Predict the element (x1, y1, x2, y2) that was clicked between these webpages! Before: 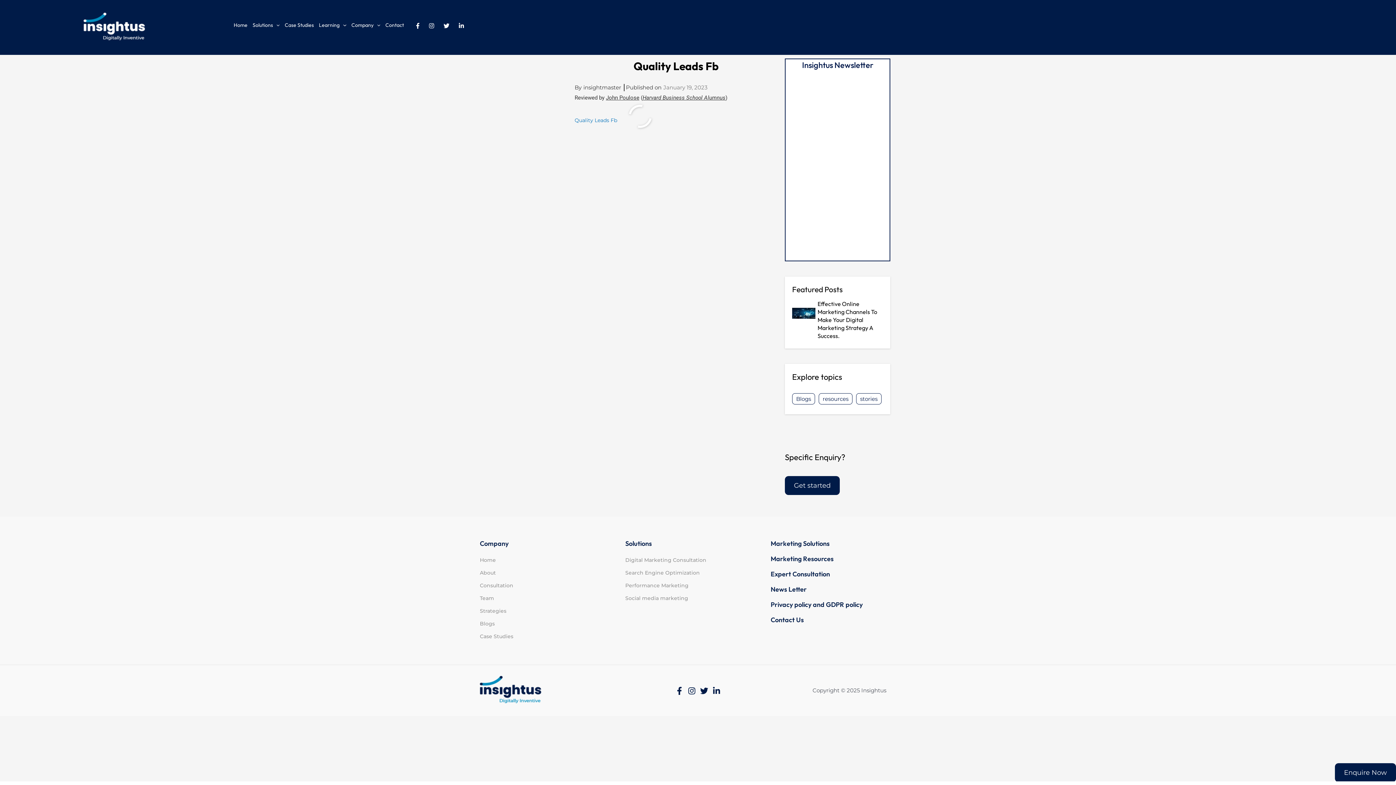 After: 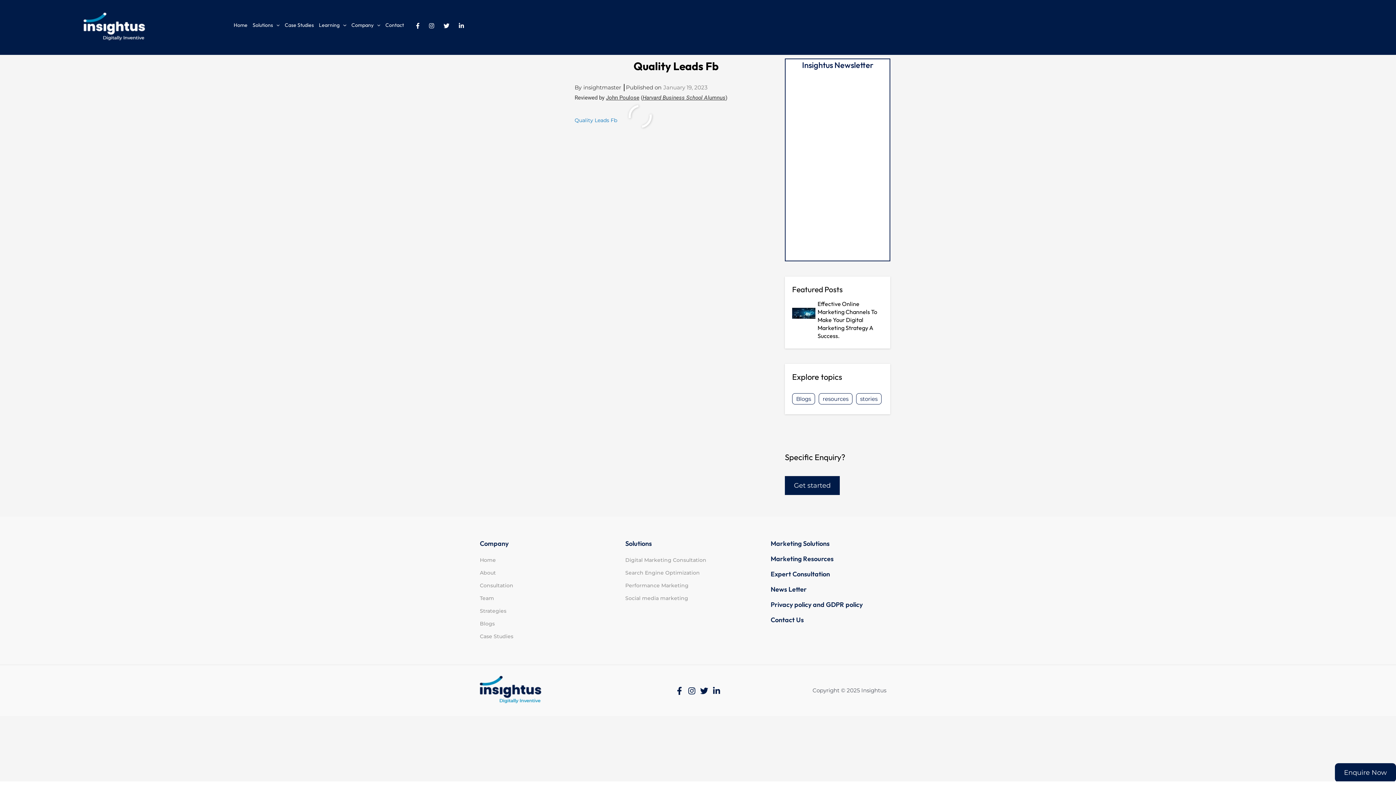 Action: bbox: (785, 476, 839, 495) label: Get started